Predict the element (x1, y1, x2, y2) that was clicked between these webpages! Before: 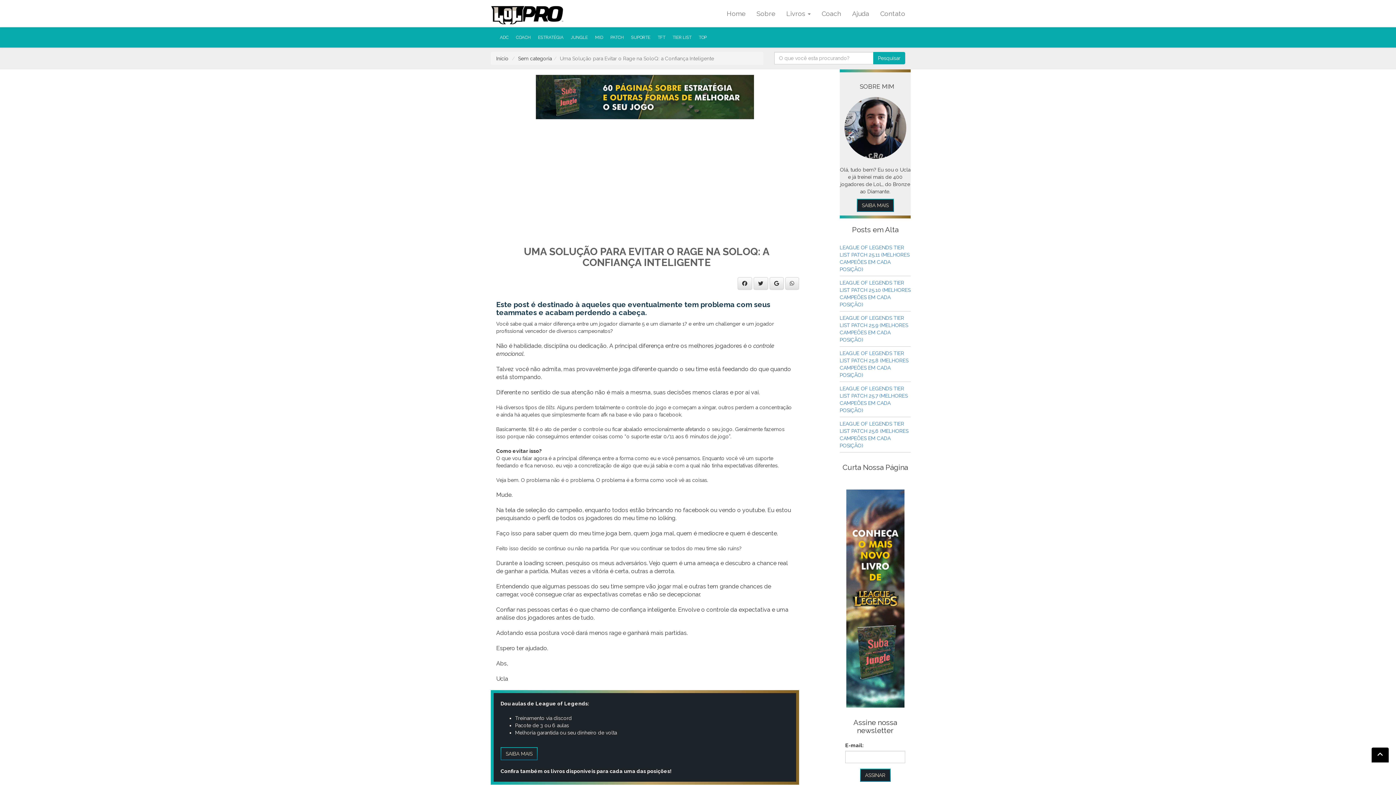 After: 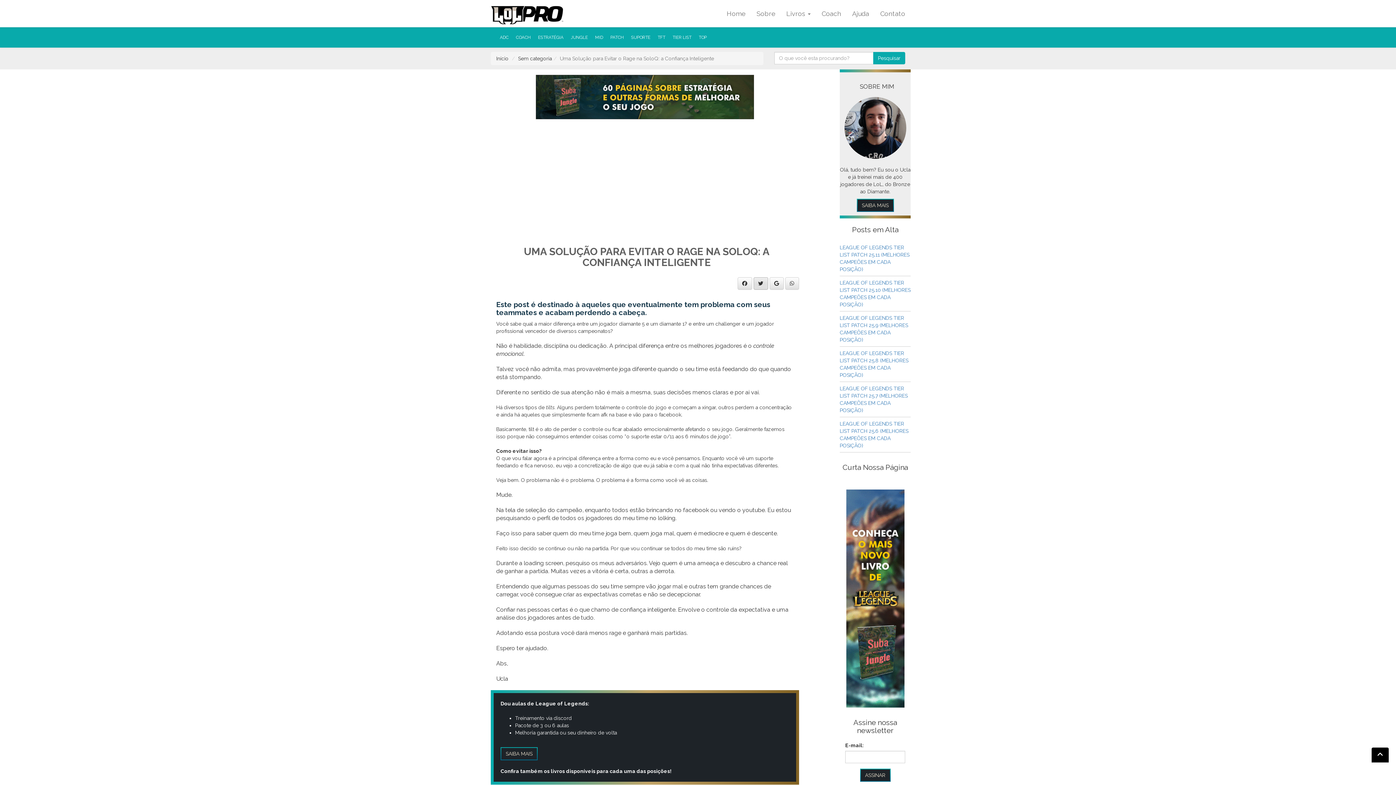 Action: bbox: (753, 277, 768, 289)